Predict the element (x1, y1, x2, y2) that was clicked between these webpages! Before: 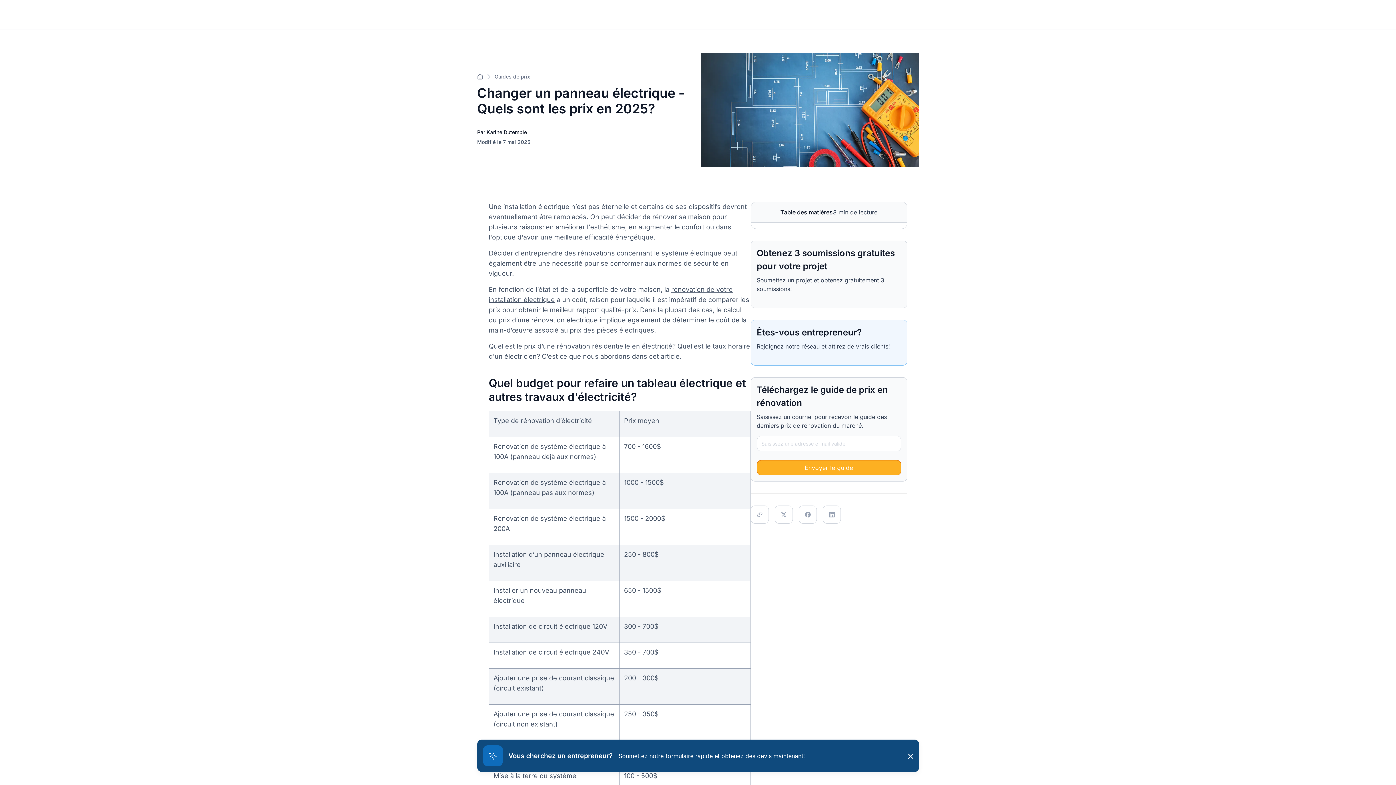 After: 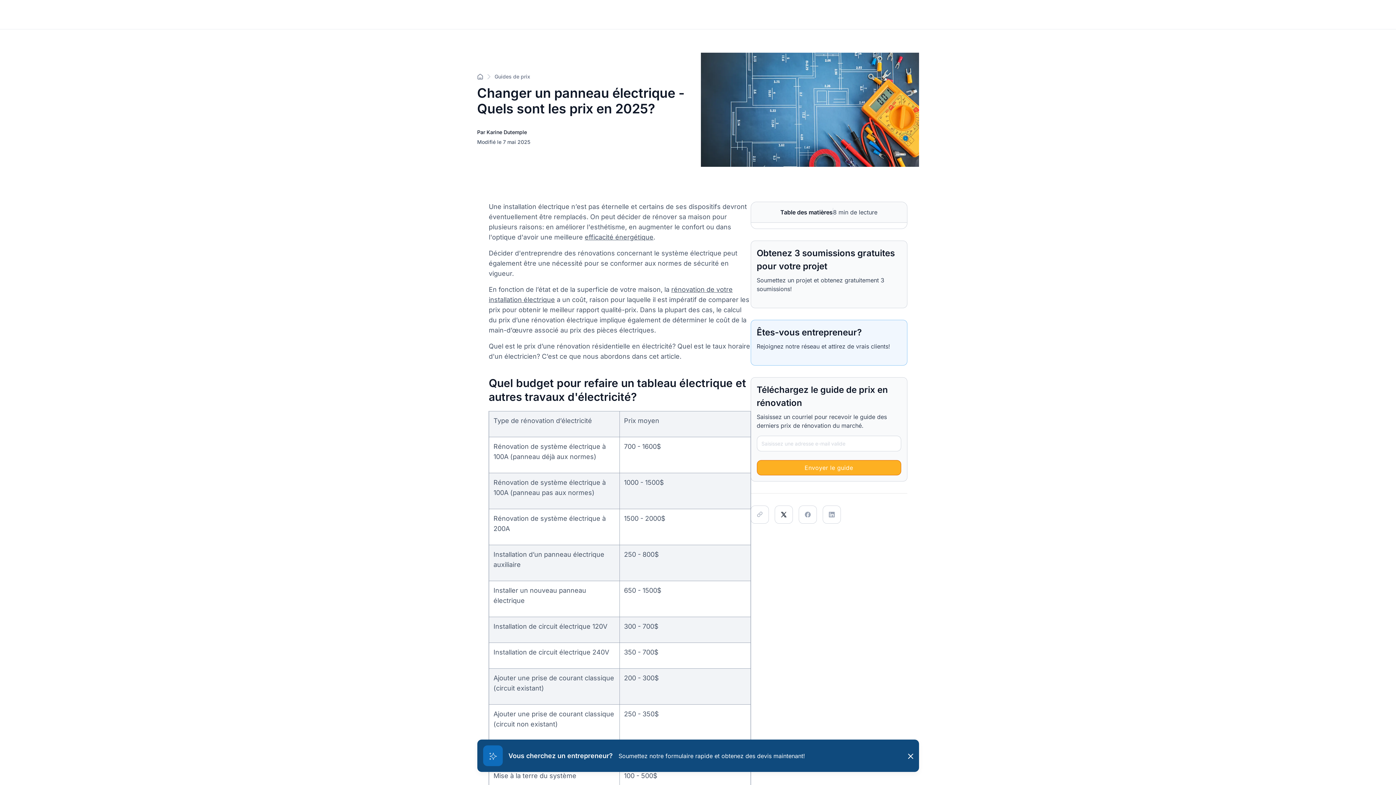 Action: bbox: (774, 505, 792, 524)